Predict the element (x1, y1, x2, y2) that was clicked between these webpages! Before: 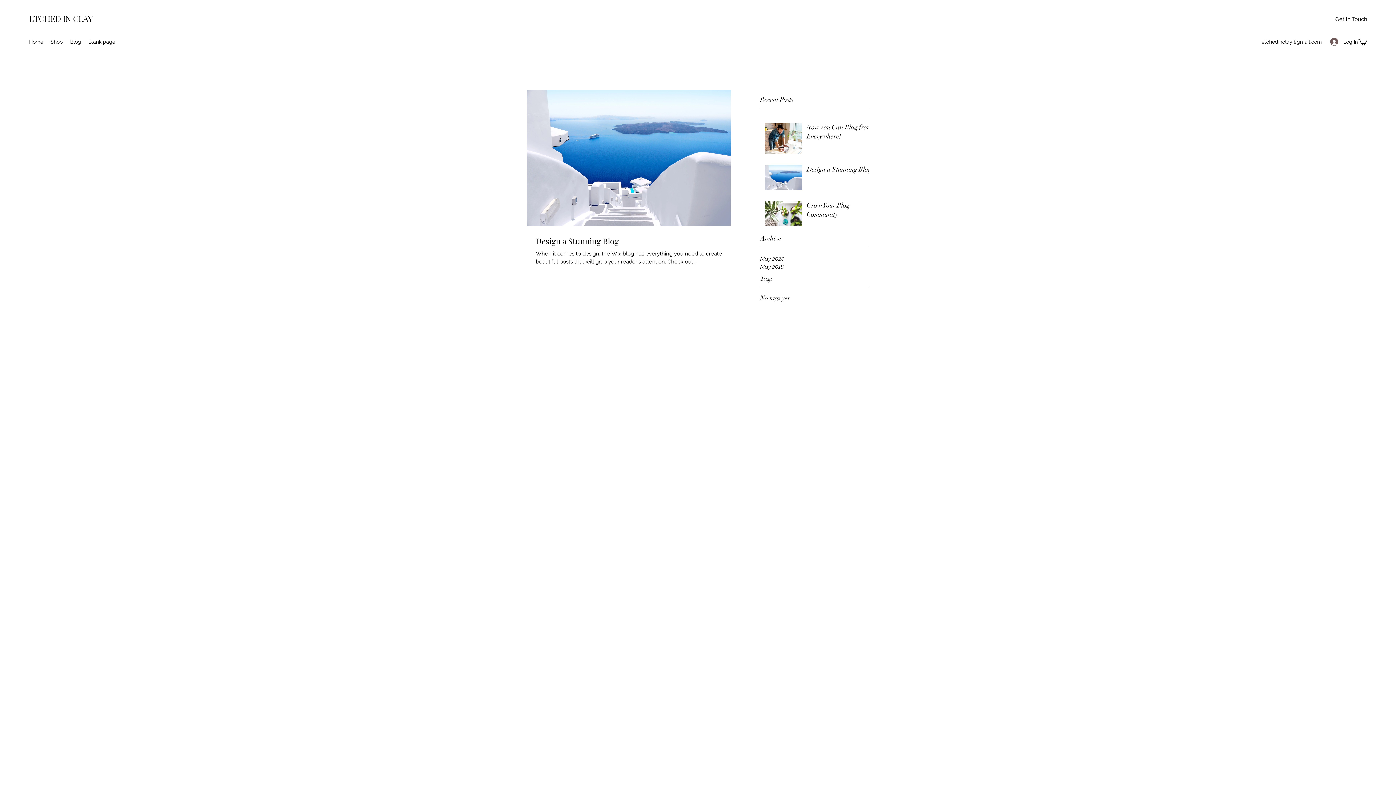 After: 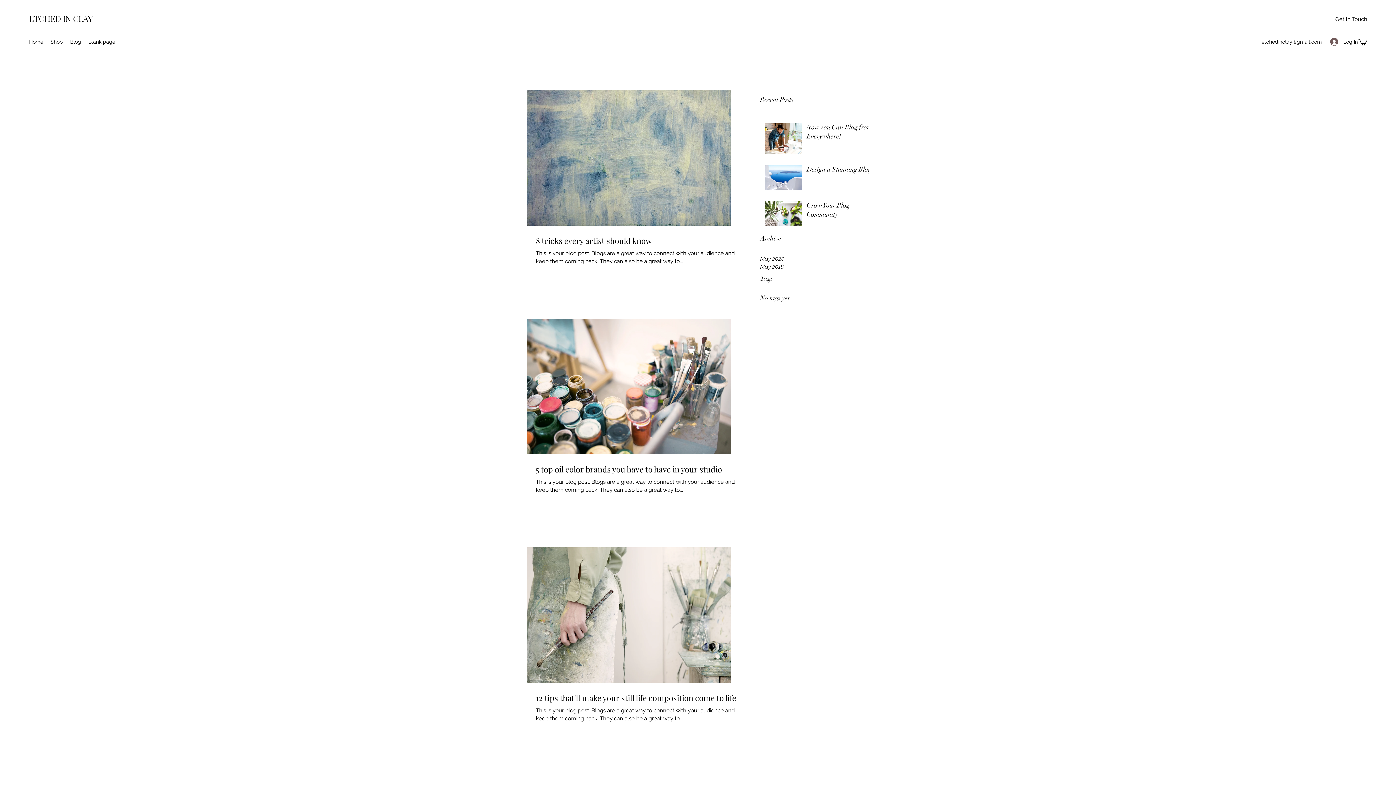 Action: bbox: (760, 262, 869, 270) label: May 2016